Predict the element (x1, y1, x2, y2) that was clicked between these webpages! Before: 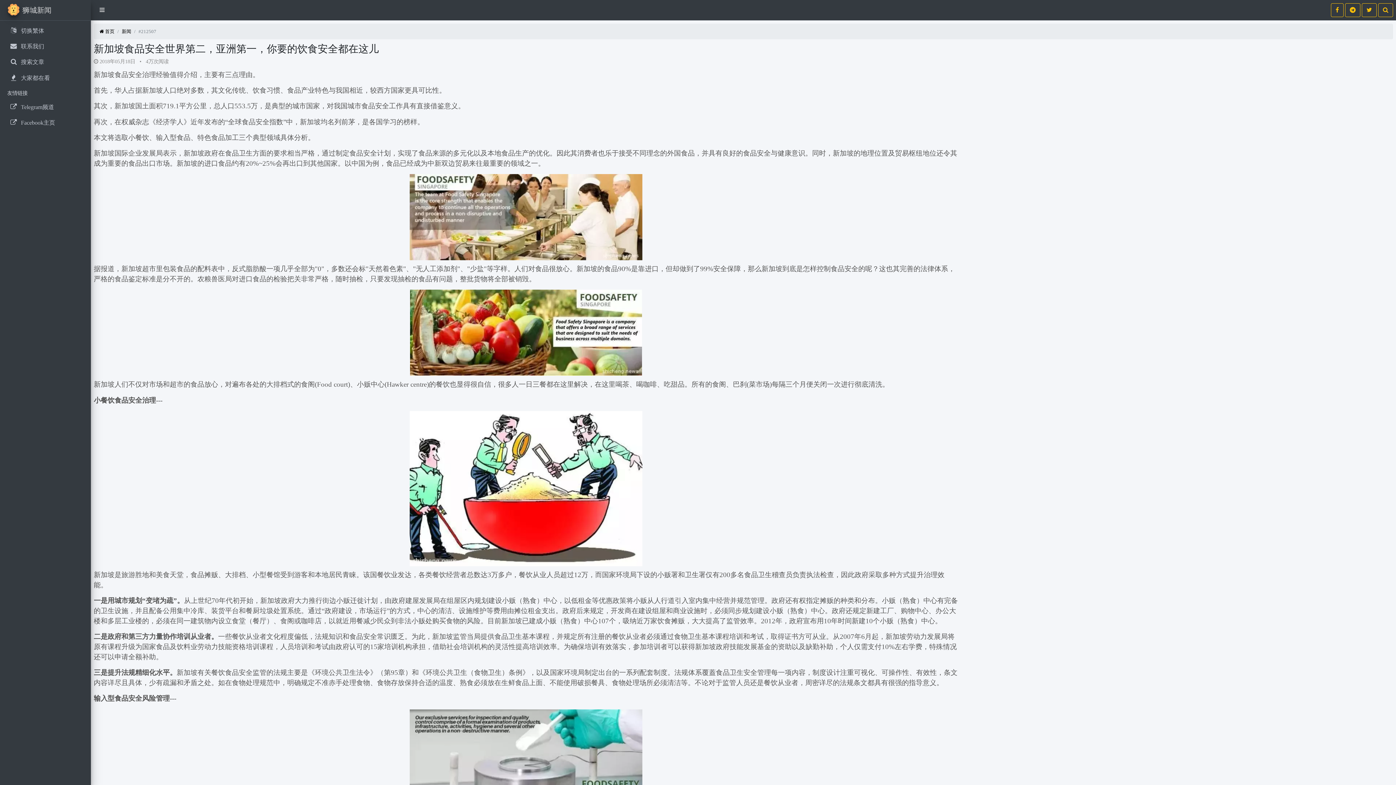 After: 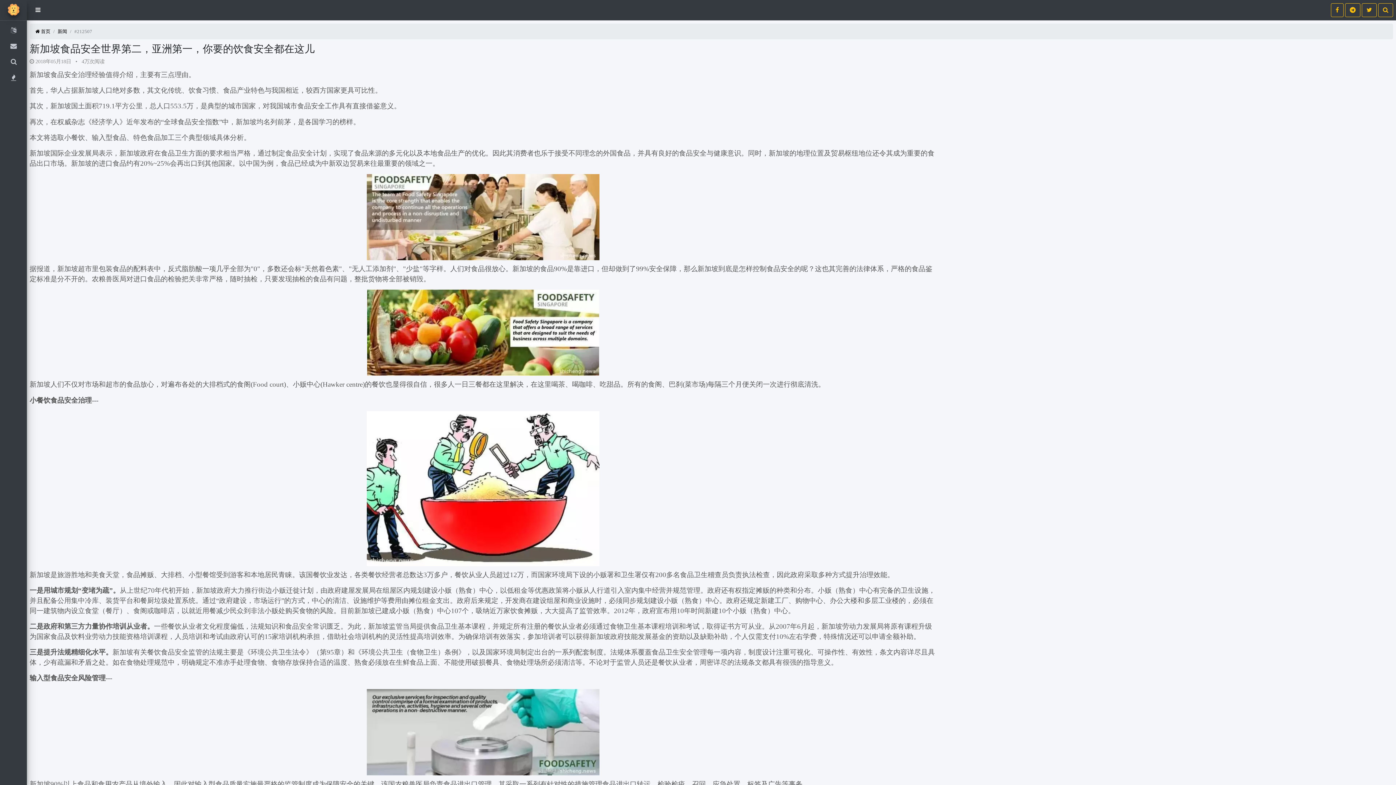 Action: bbox: (93, 2, 110, 17)